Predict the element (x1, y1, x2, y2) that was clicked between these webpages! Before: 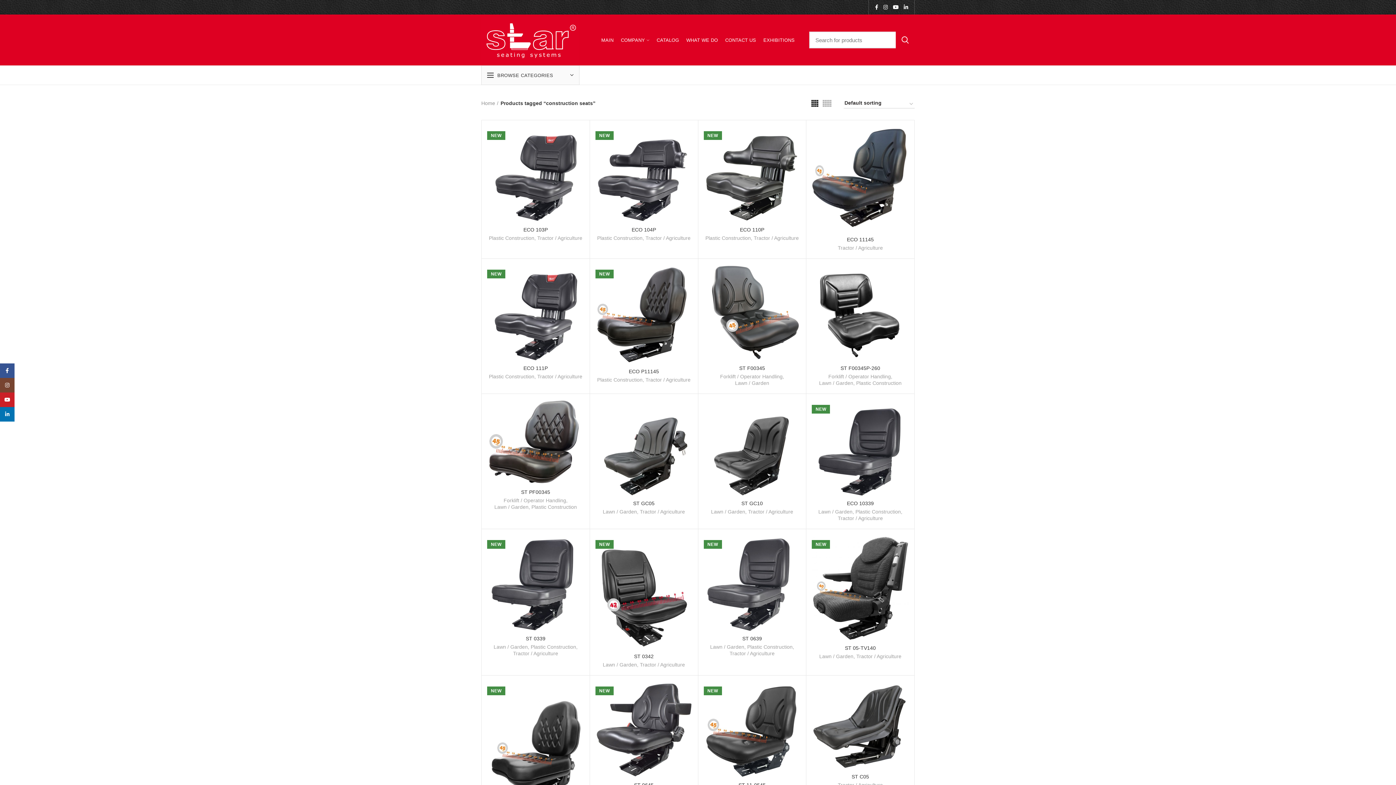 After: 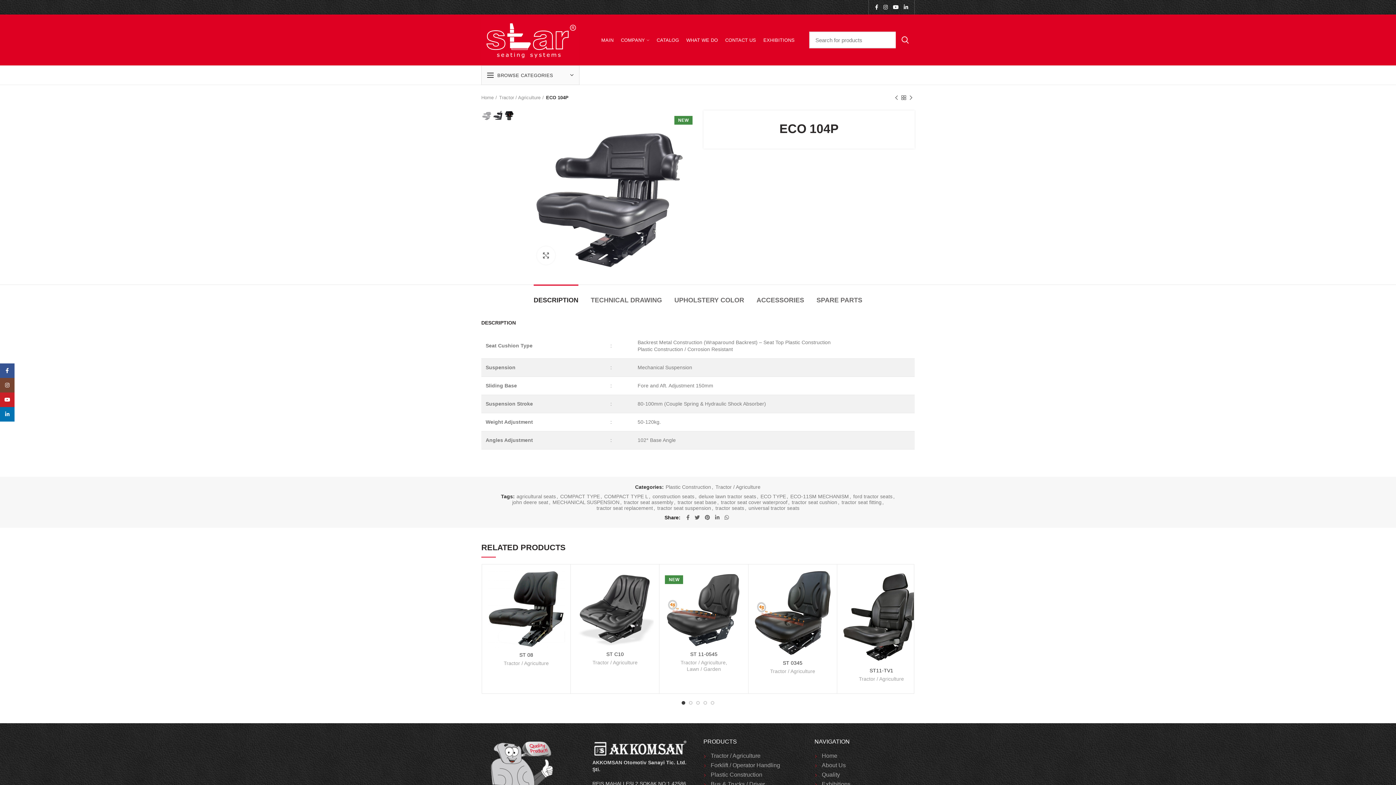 Action: label: ECO 104P bbox: (595, 226, 692, 233)